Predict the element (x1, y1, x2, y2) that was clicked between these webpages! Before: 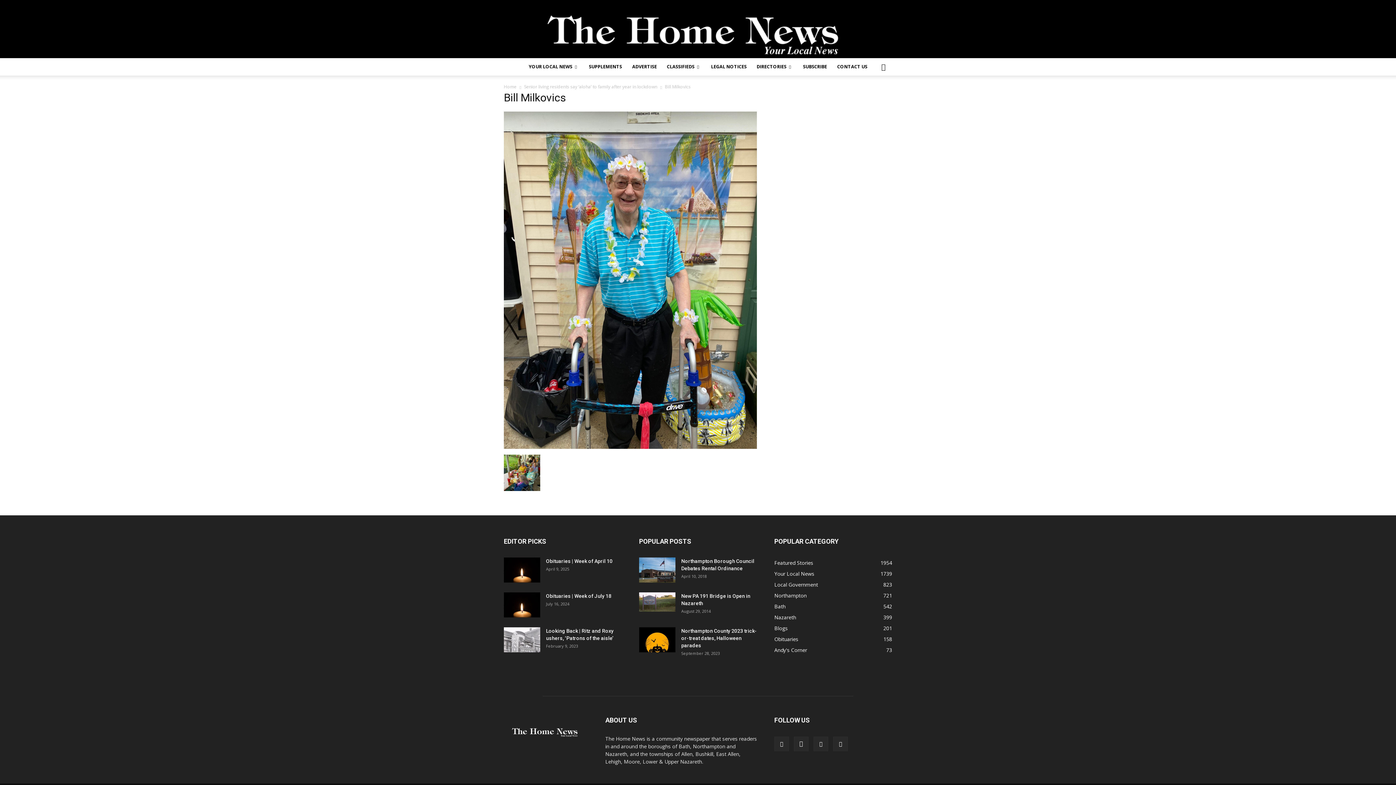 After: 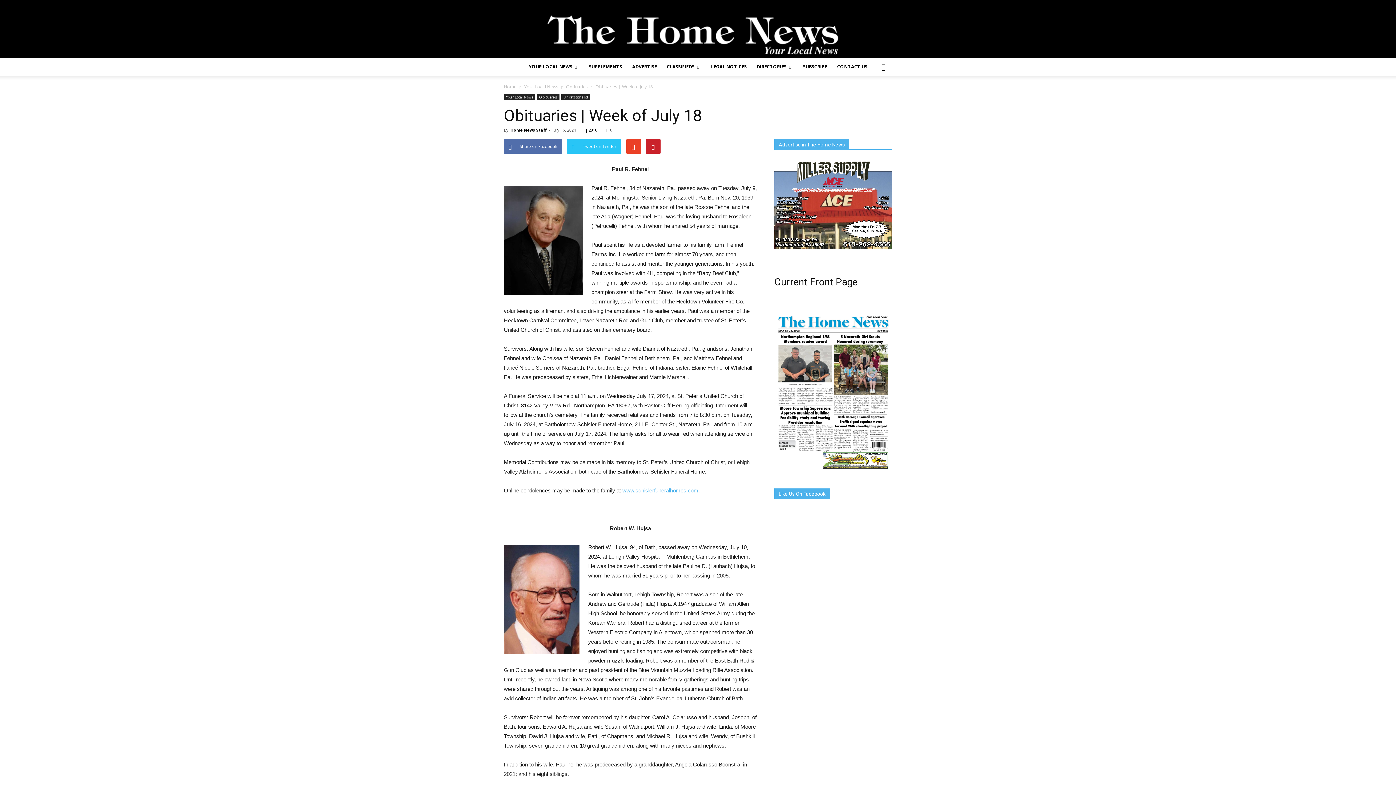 Action: bbox: (546, 593, 611, 599) label: Obituaries | Week of July 18